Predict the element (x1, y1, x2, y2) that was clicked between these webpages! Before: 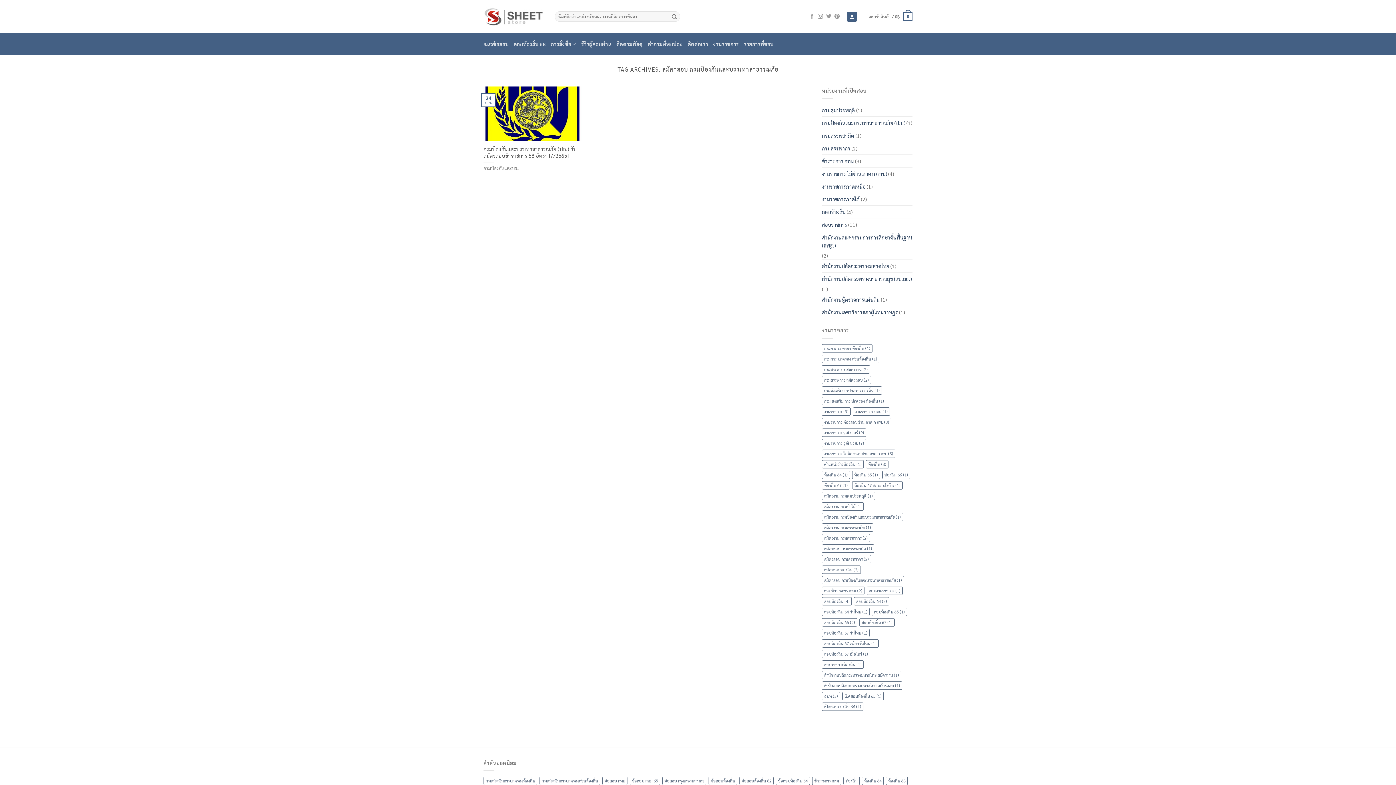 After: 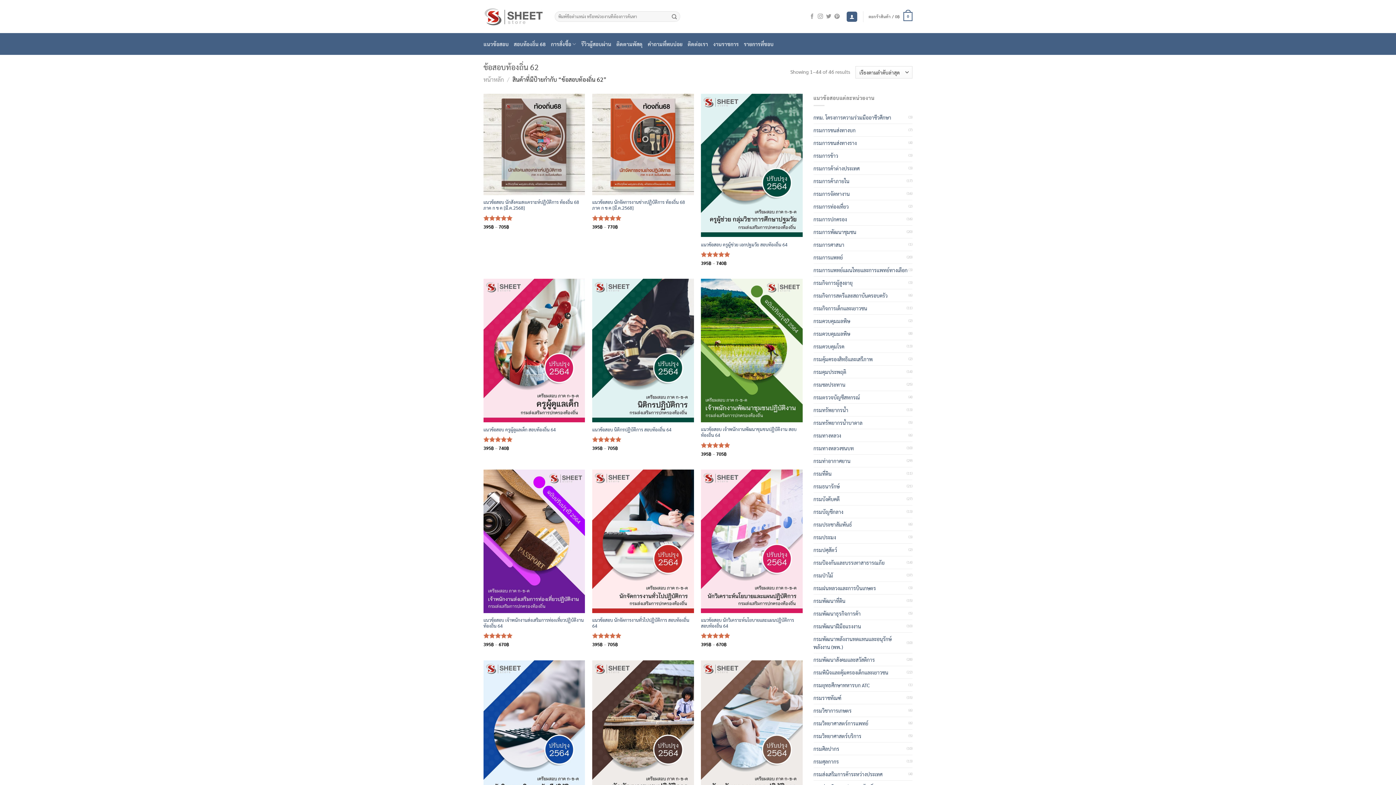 Action: label: ข้อสอบท้องถิ่น 62 (46 สินค้า) bbox: (739, 777, 773, 785)